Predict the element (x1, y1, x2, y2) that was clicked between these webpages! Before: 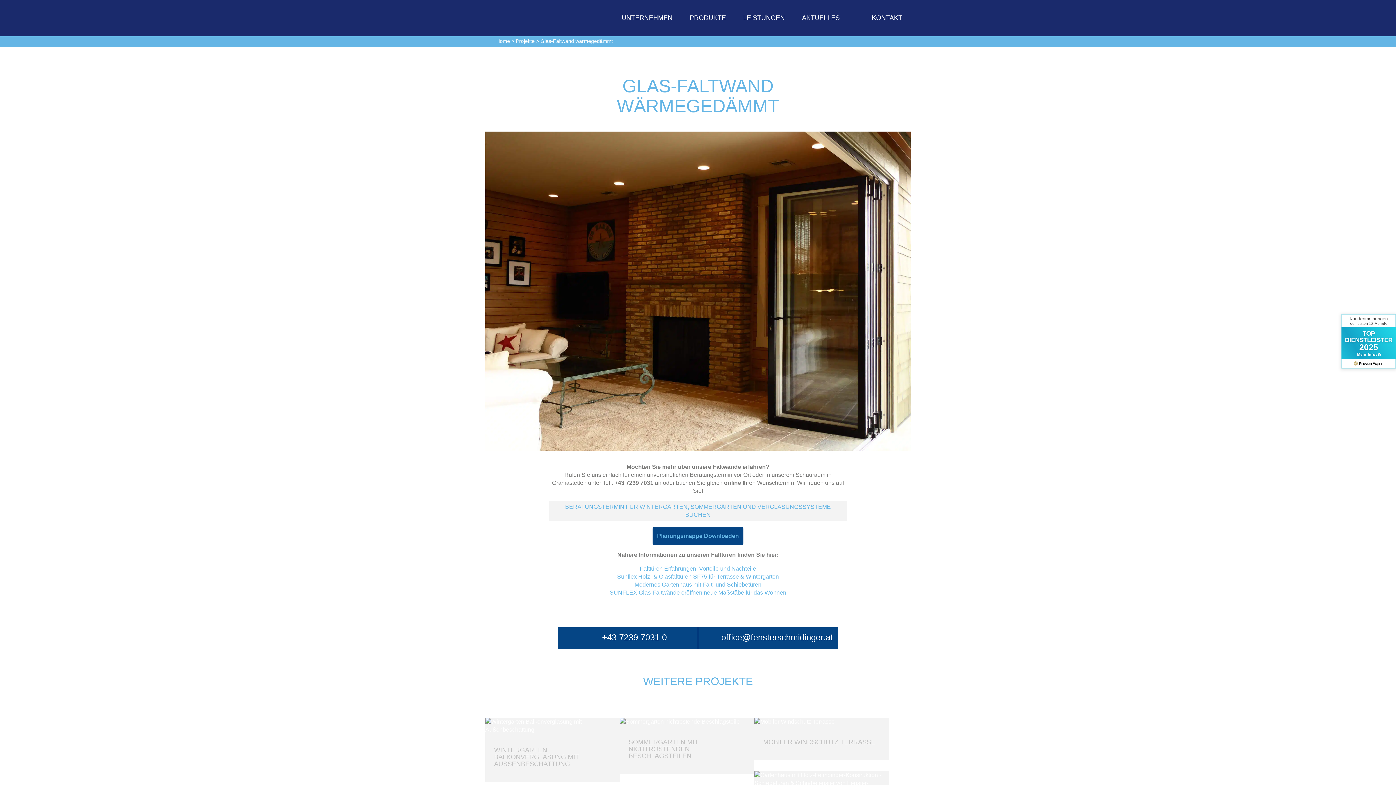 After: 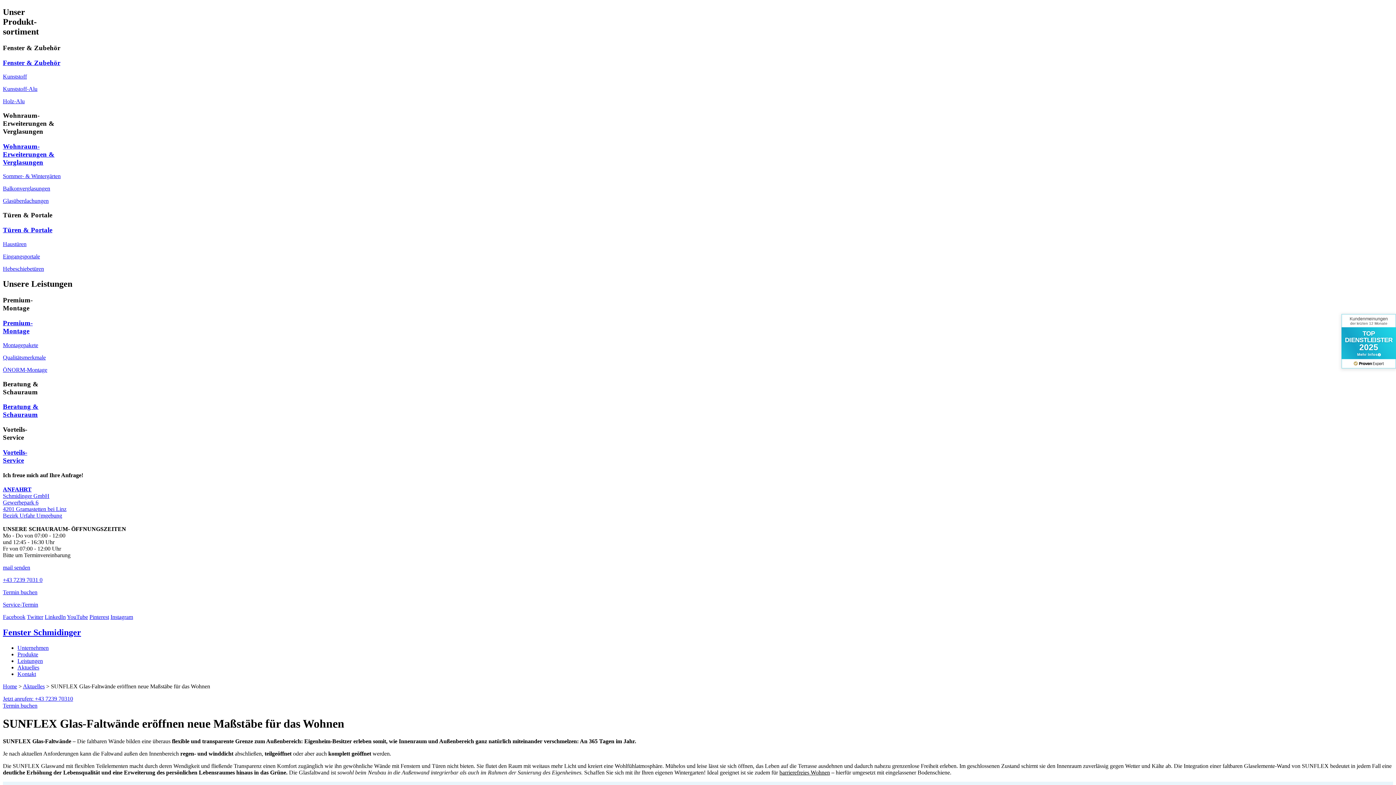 Action: bbox: (609, 589, 786, 595) label: SUNFLEX Glas-Faltwände eröffnen neue Maßstäbe für das Wohnen